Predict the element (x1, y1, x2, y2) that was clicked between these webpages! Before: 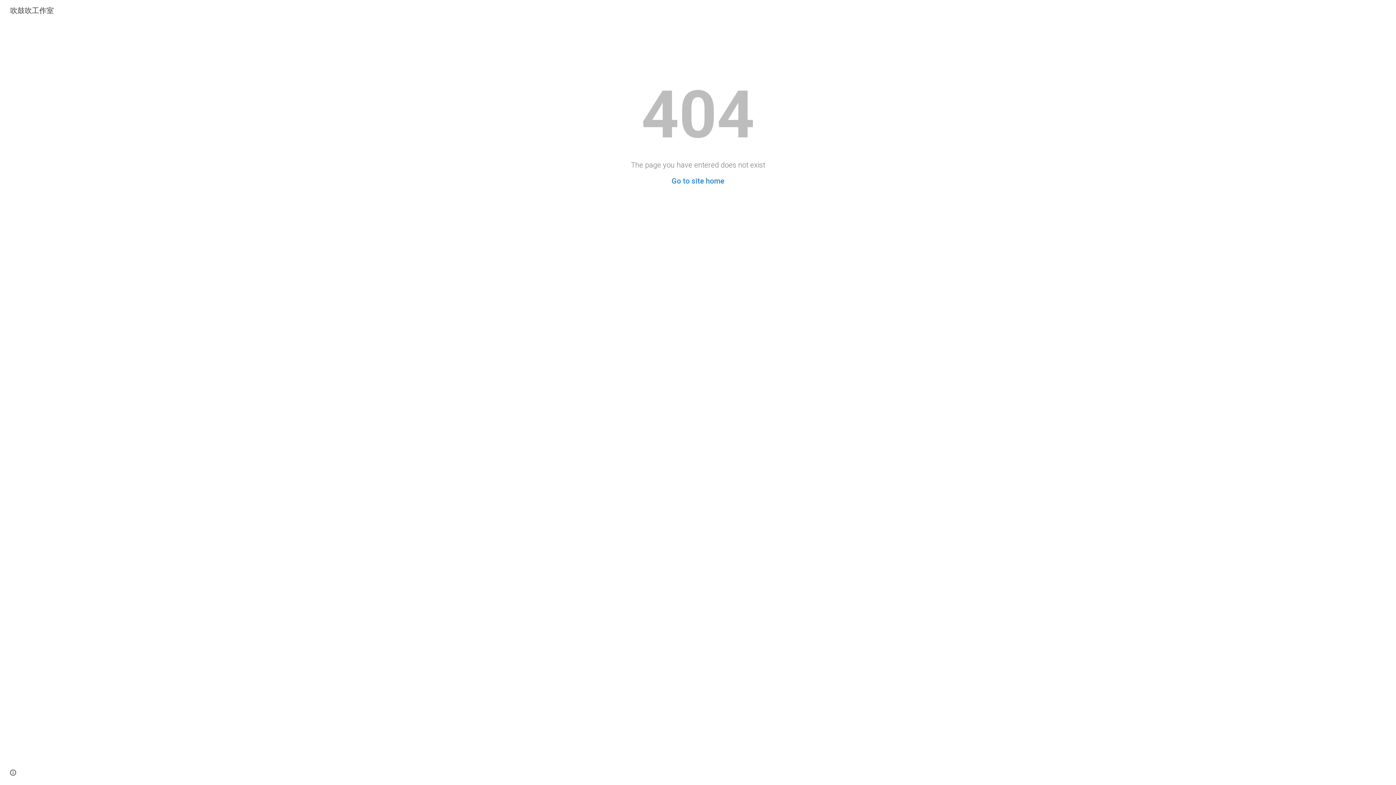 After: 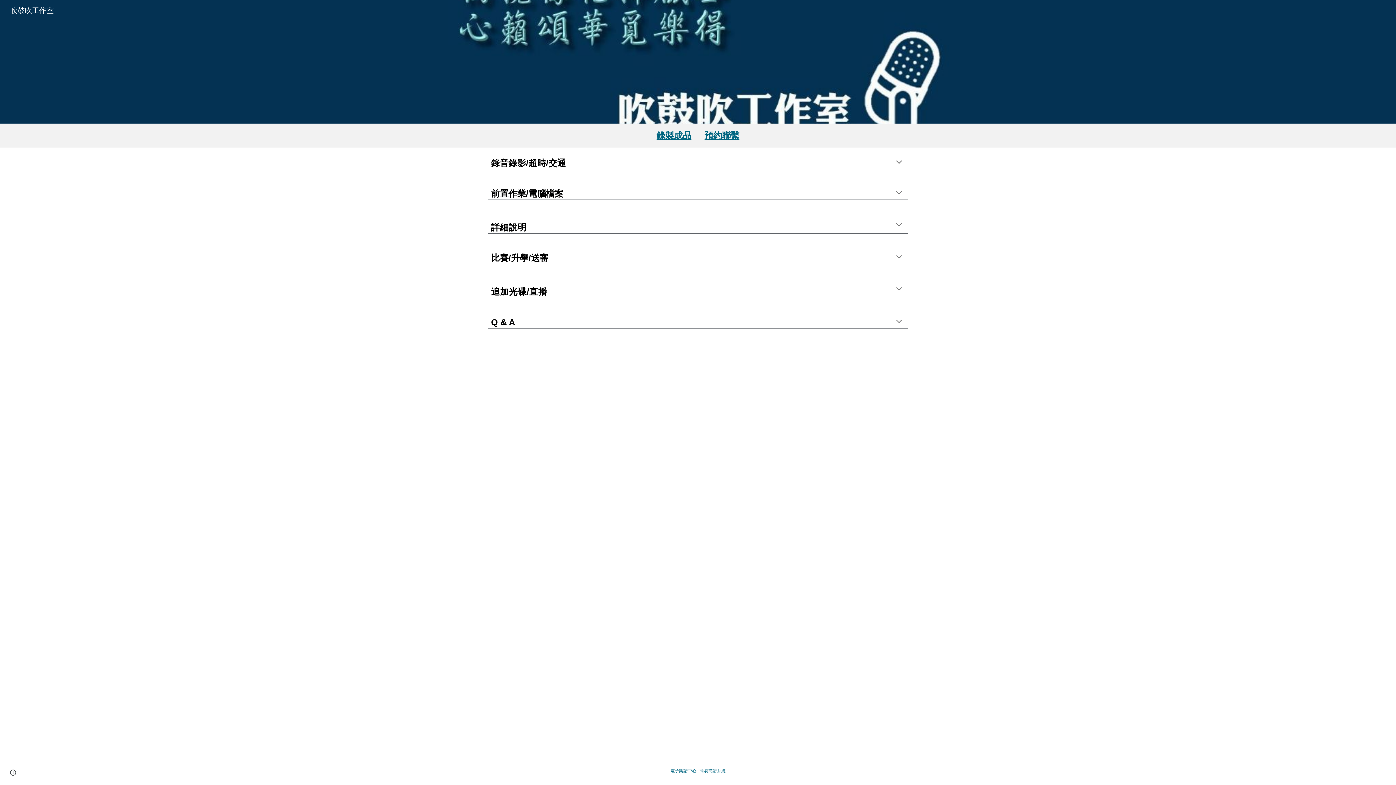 Action: label: Go to site home bbox: (671, 176, 724, 185)